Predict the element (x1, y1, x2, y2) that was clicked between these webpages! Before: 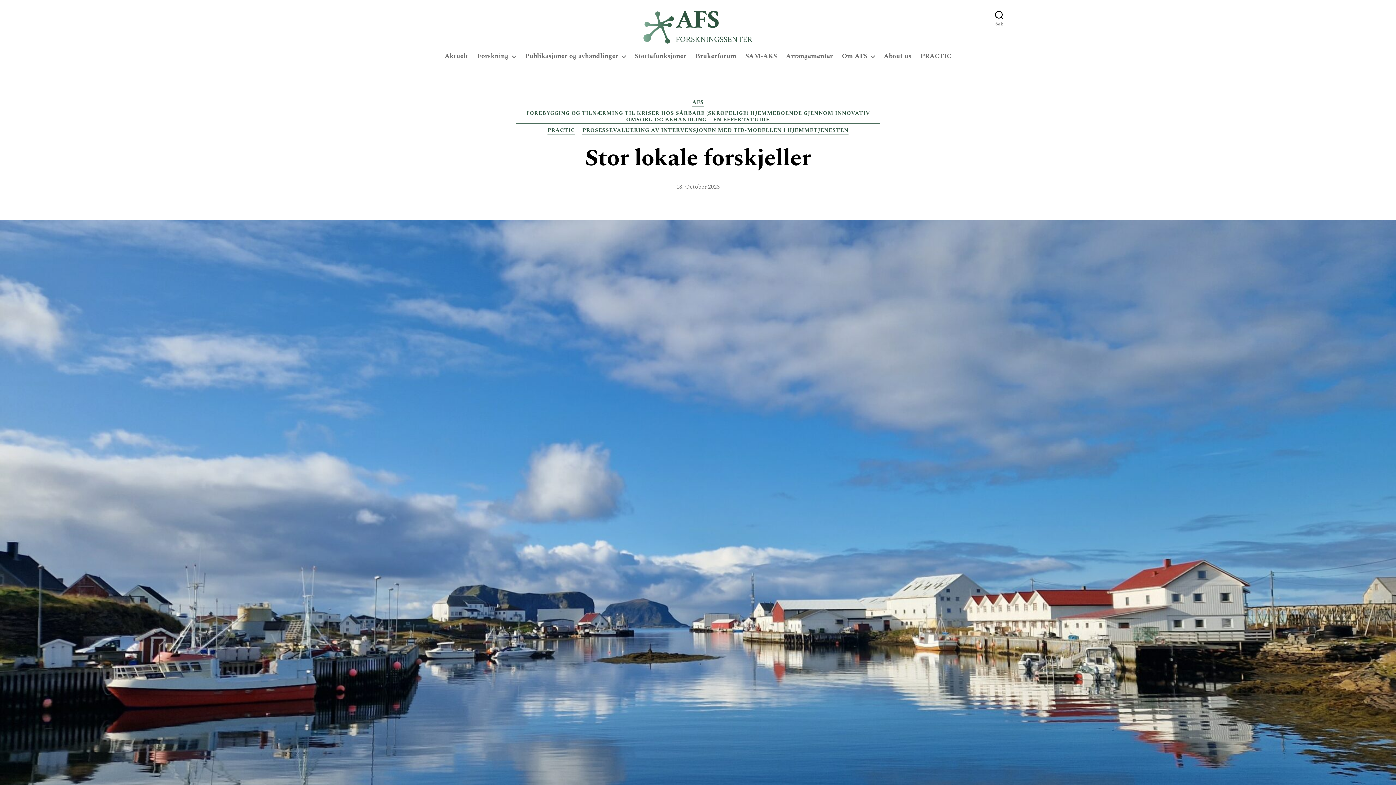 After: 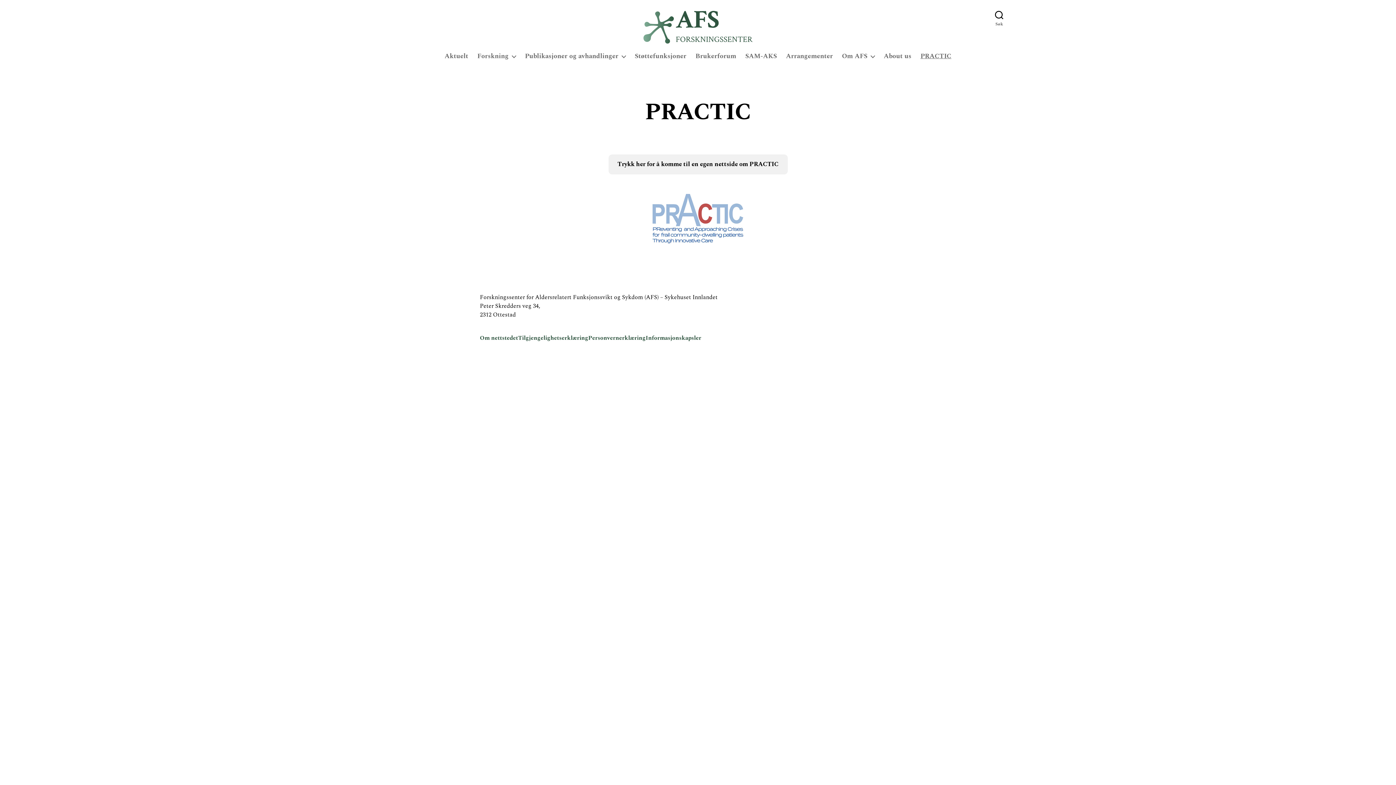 Action: bbox: (920, 52, 951, 60) label: PRACTIC